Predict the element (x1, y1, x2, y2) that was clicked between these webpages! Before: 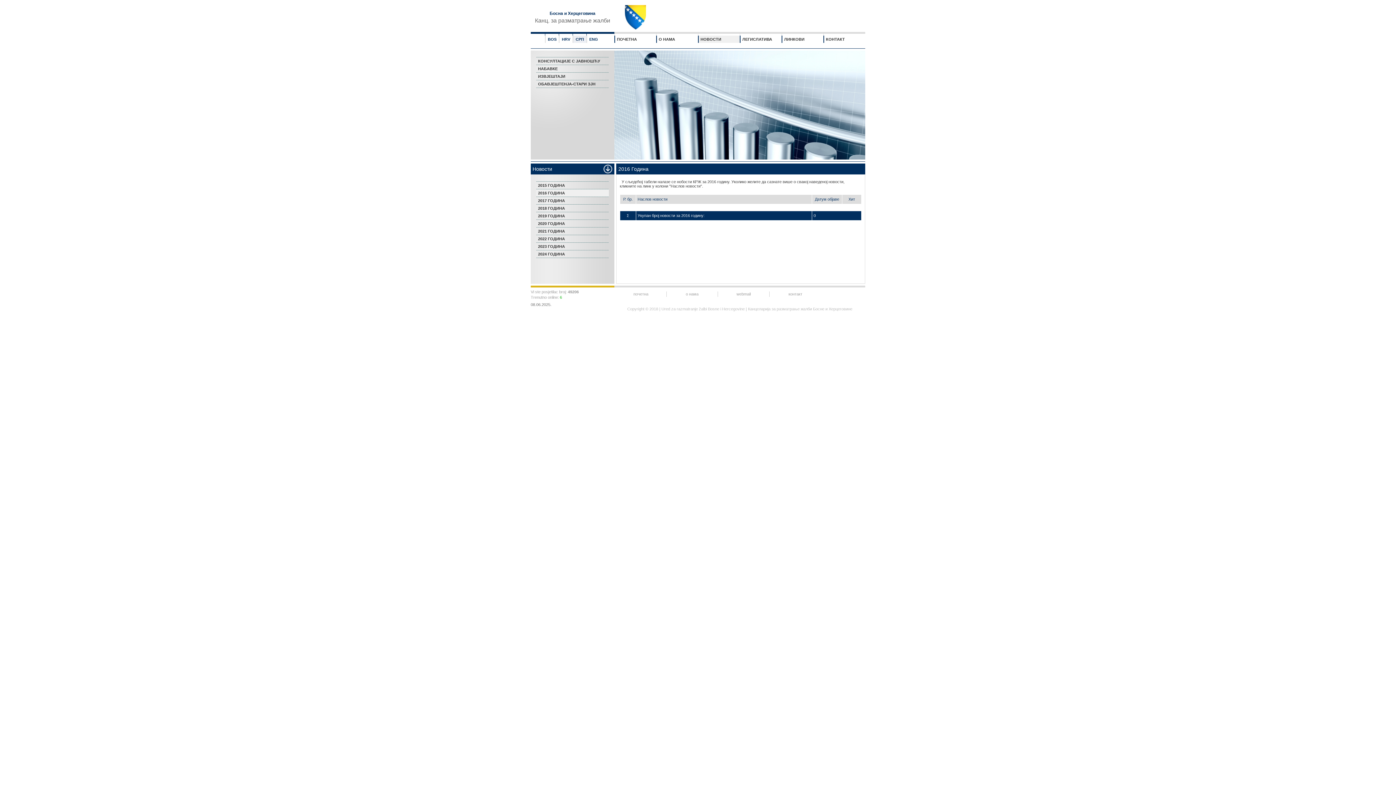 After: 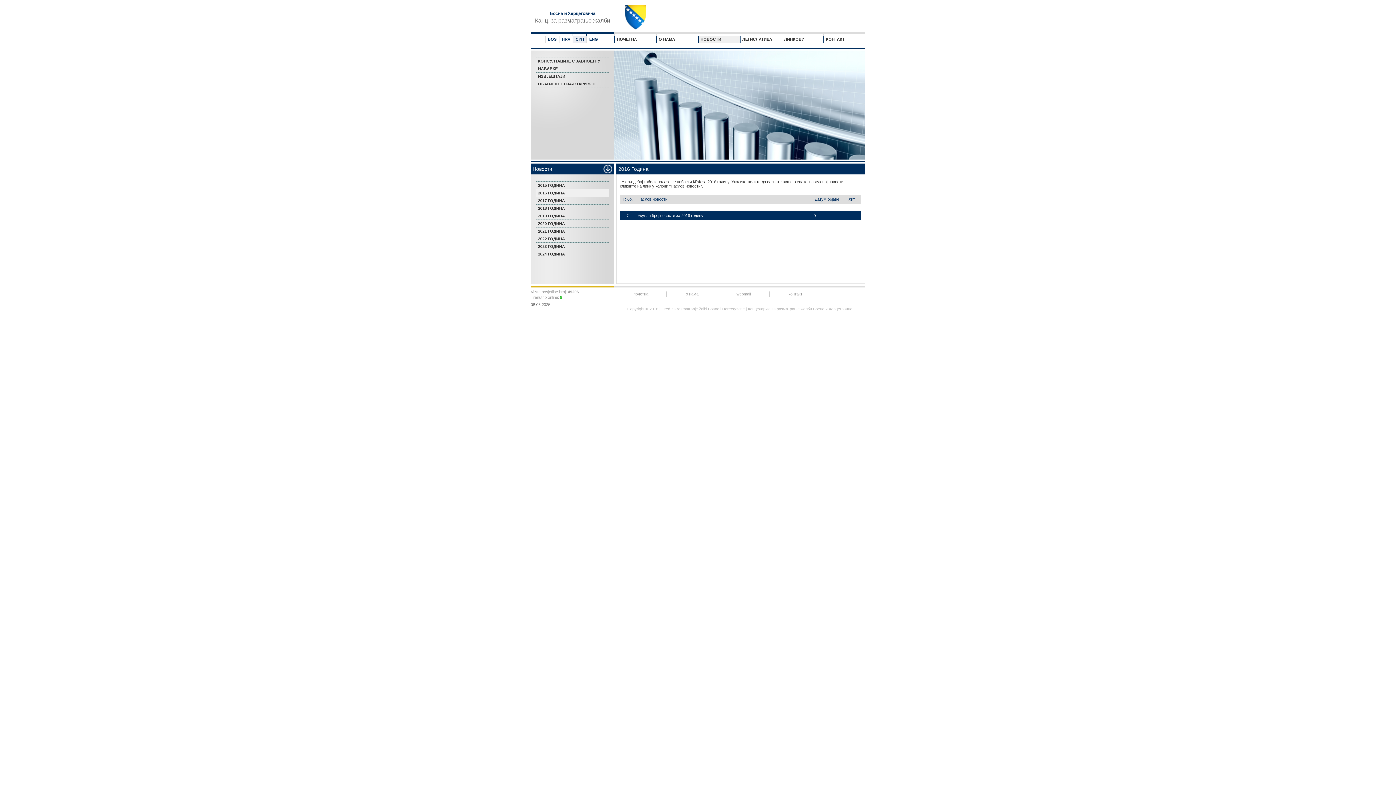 Action: bbox: (575, 37, 584, 41) label: СРП